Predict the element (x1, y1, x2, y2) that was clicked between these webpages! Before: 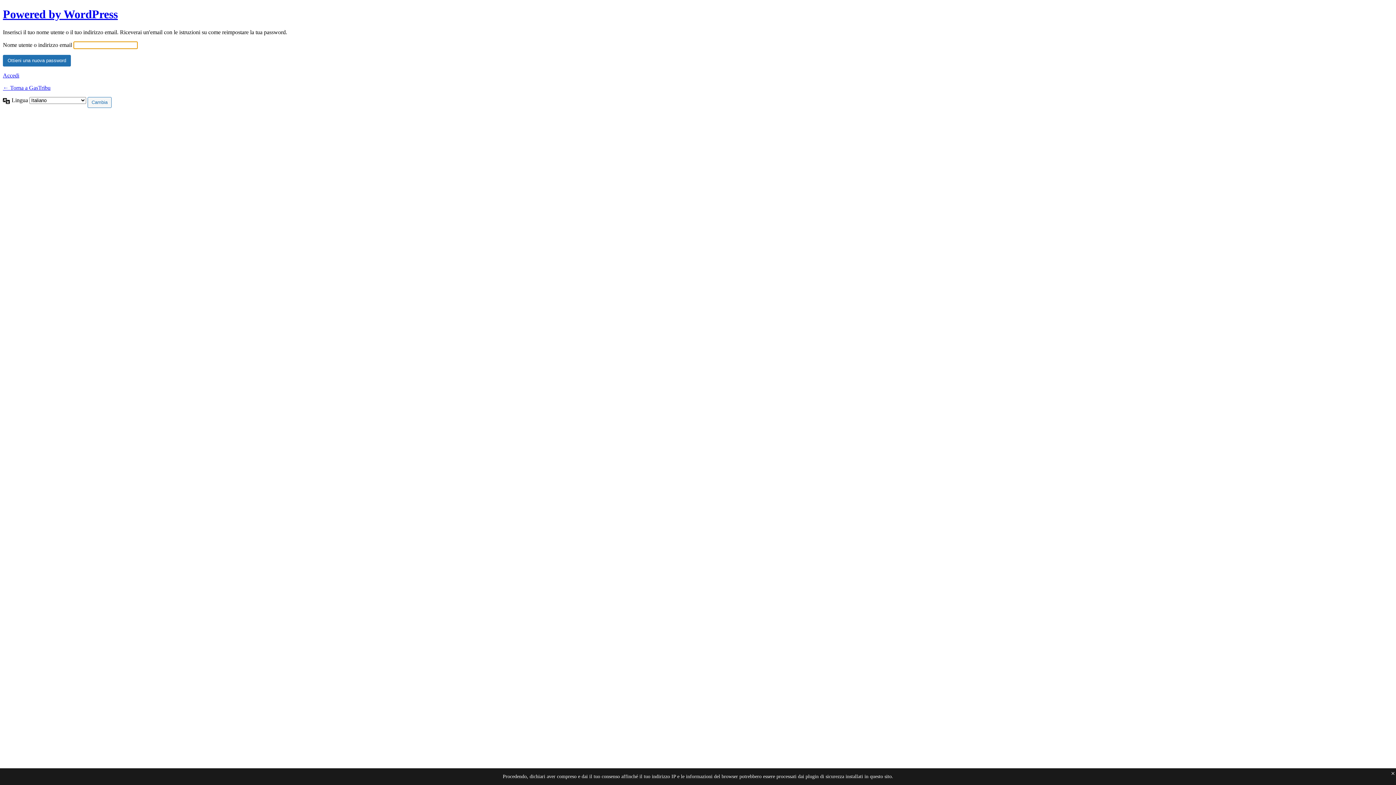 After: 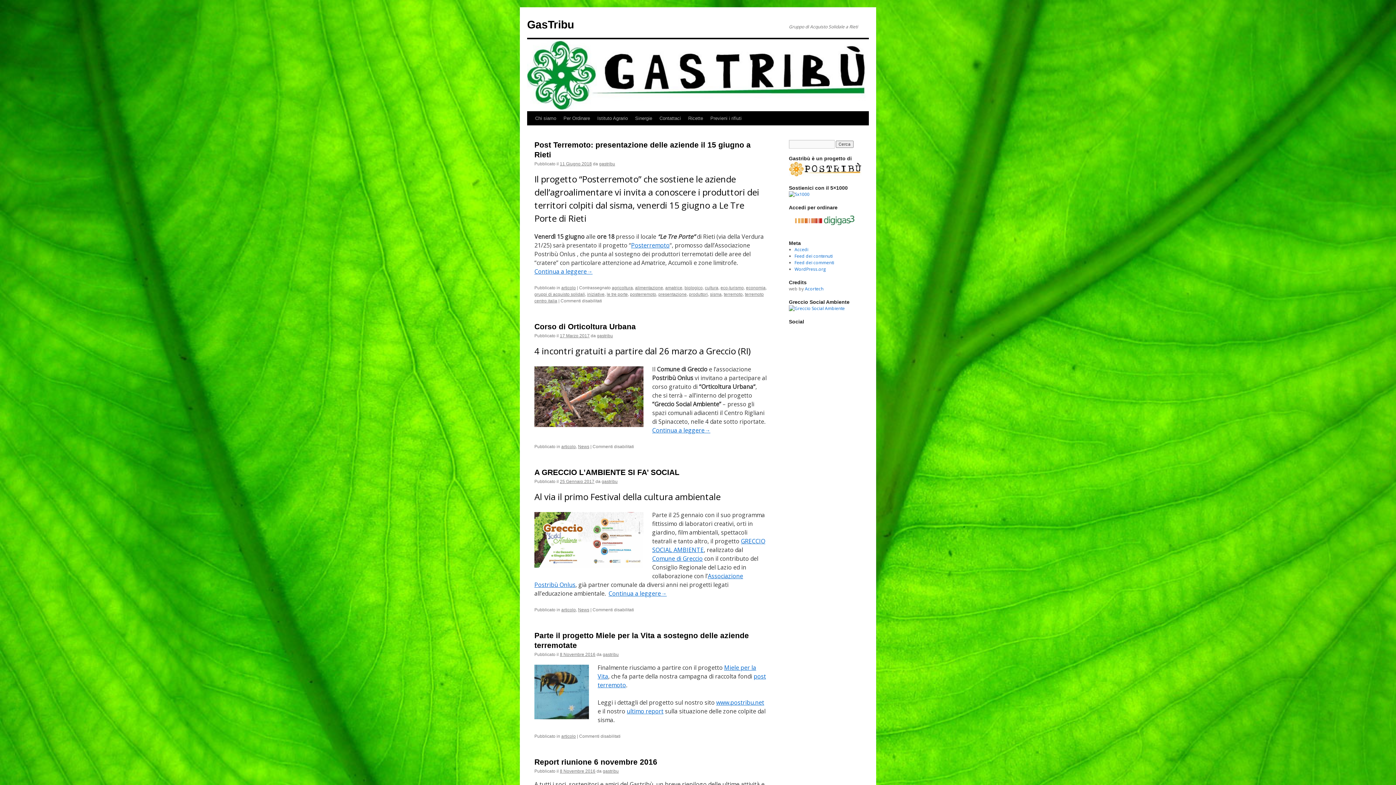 Action: label: ← Torna a GasTribu bbox: (2, 84, 50, 90)